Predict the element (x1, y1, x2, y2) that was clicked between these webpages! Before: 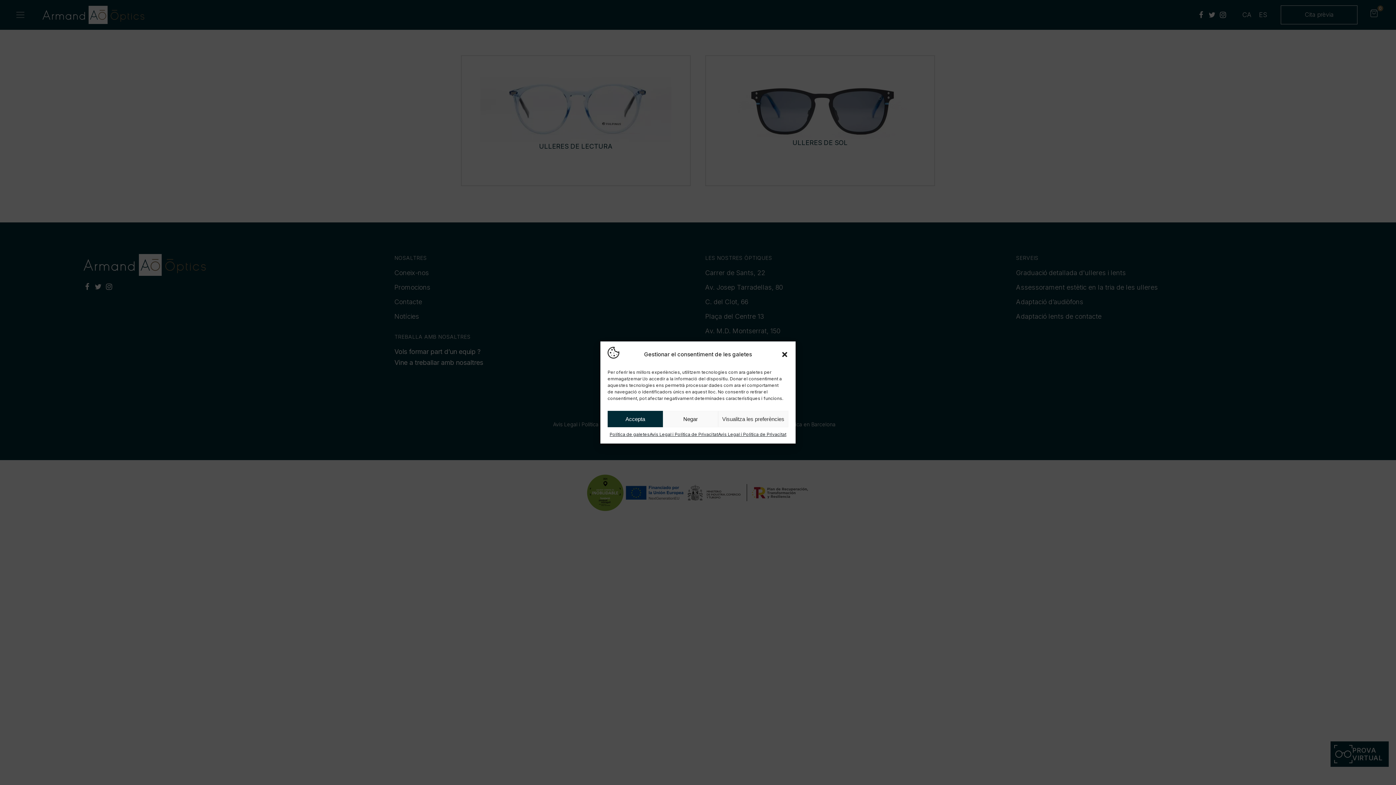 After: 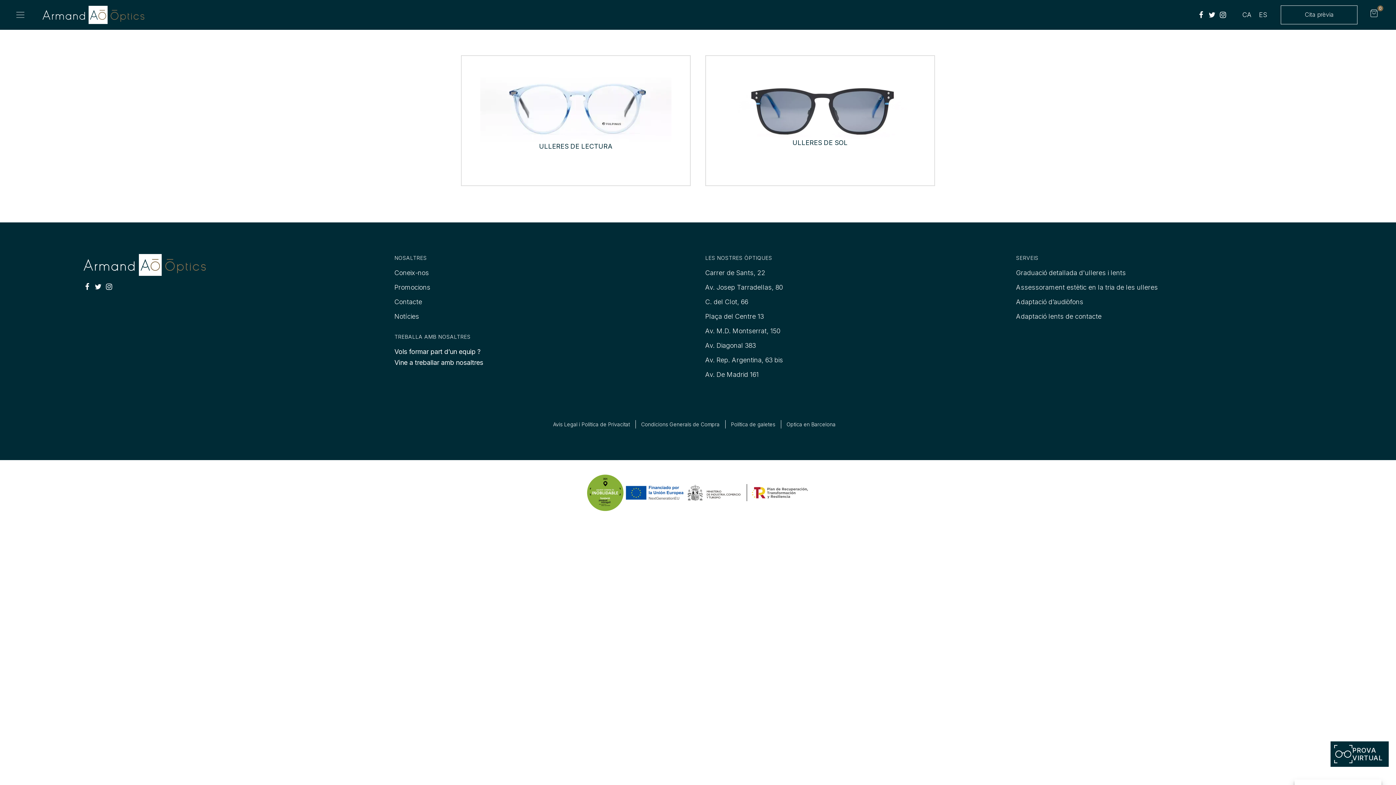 Action: bbox: (663, 411, 718, 427) label: Negar